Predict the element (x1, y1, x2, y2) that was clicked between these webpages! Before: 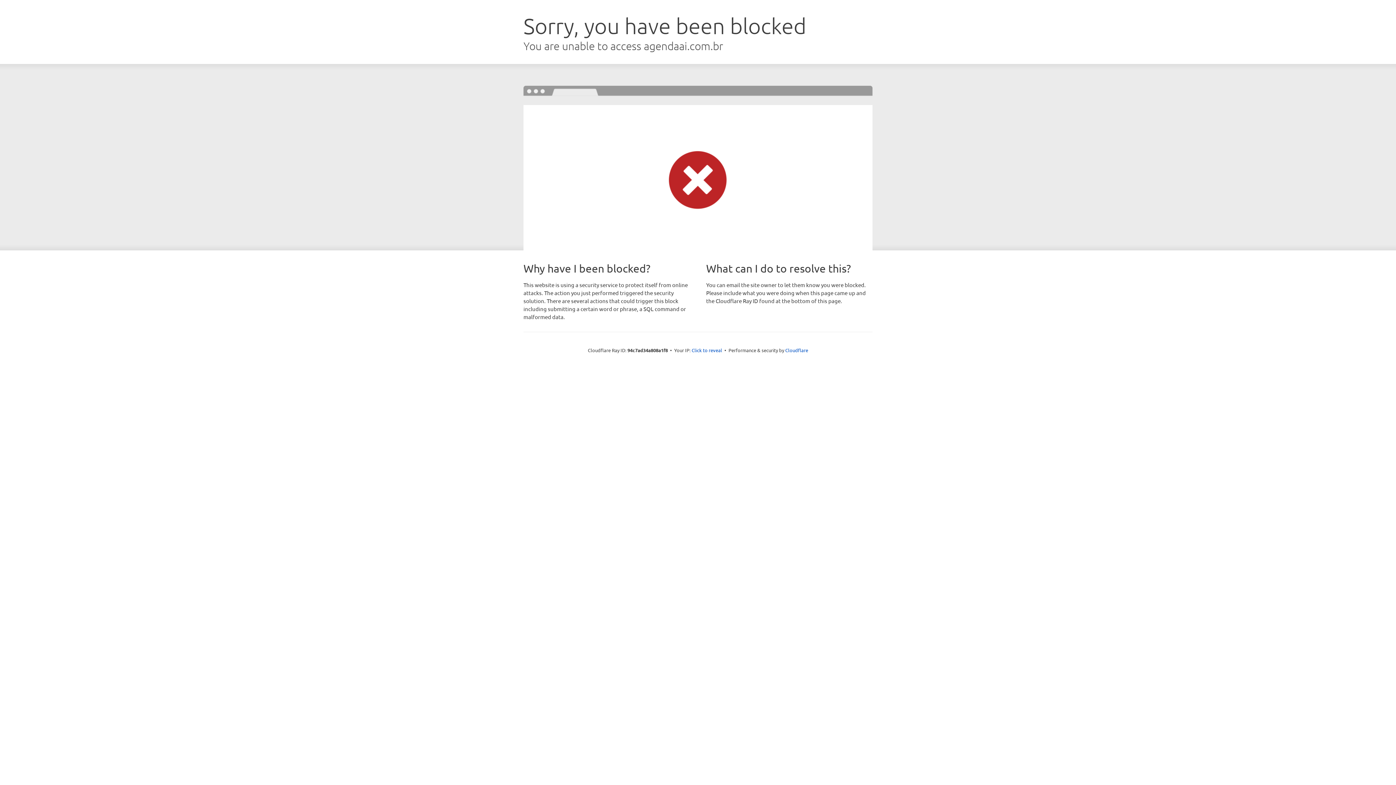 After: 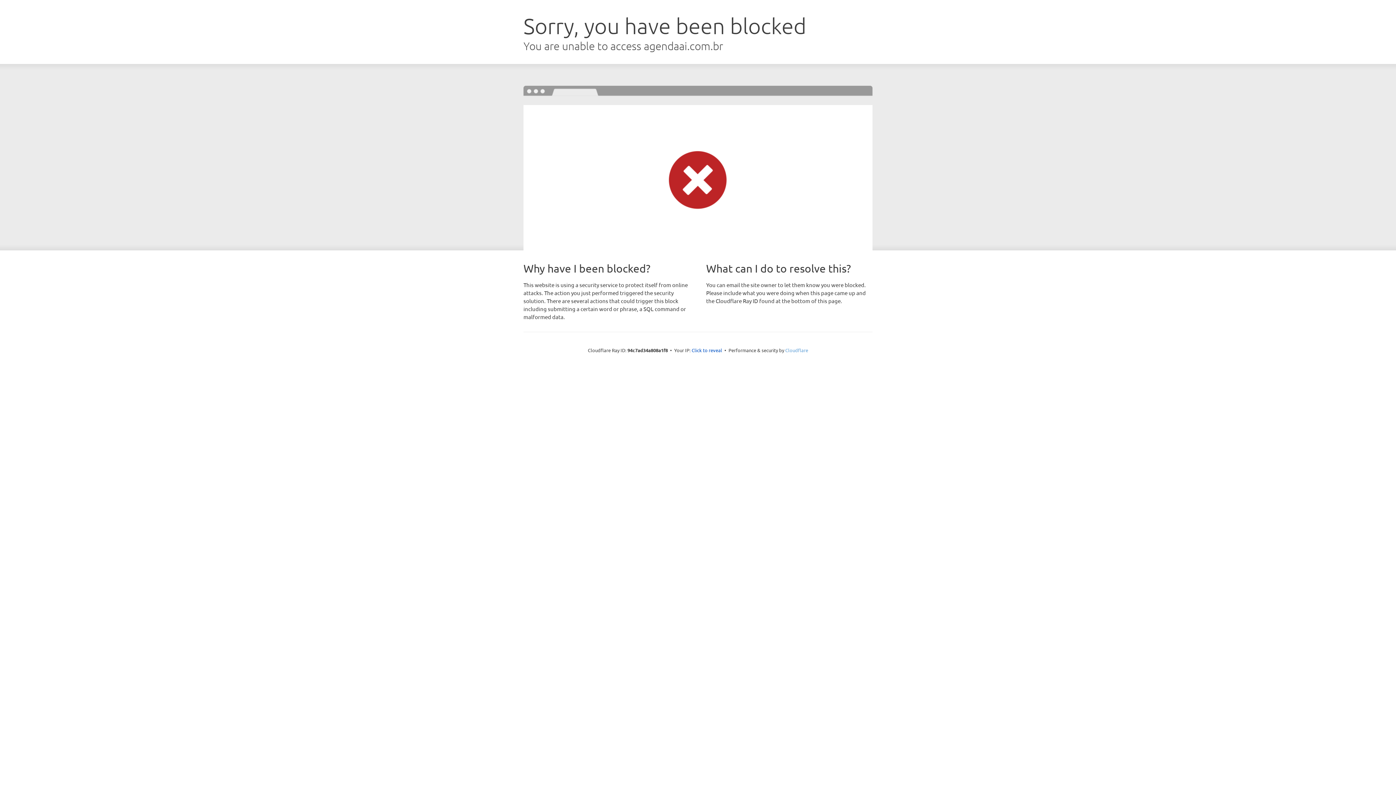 Action: label: Cloudflare bbox: (785, 347, 808, 353)